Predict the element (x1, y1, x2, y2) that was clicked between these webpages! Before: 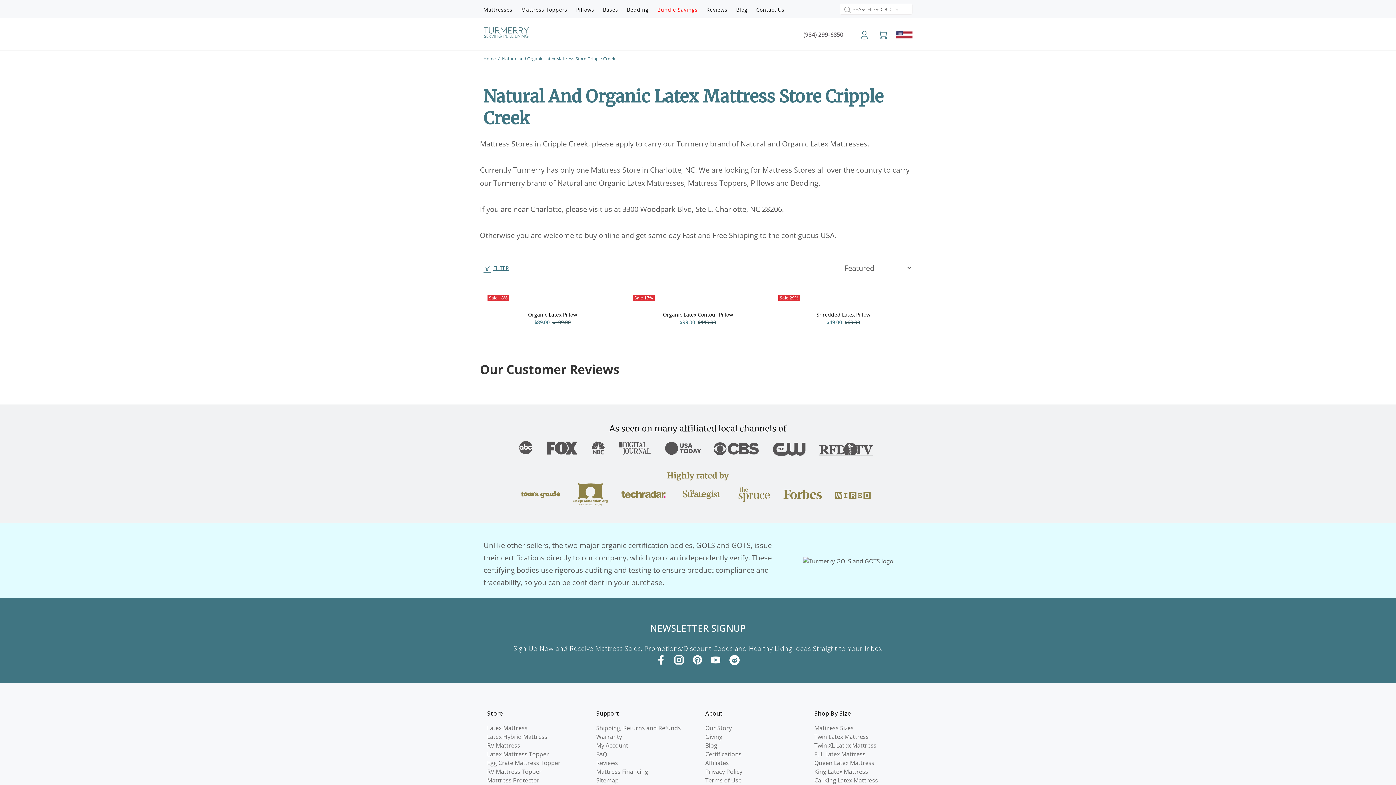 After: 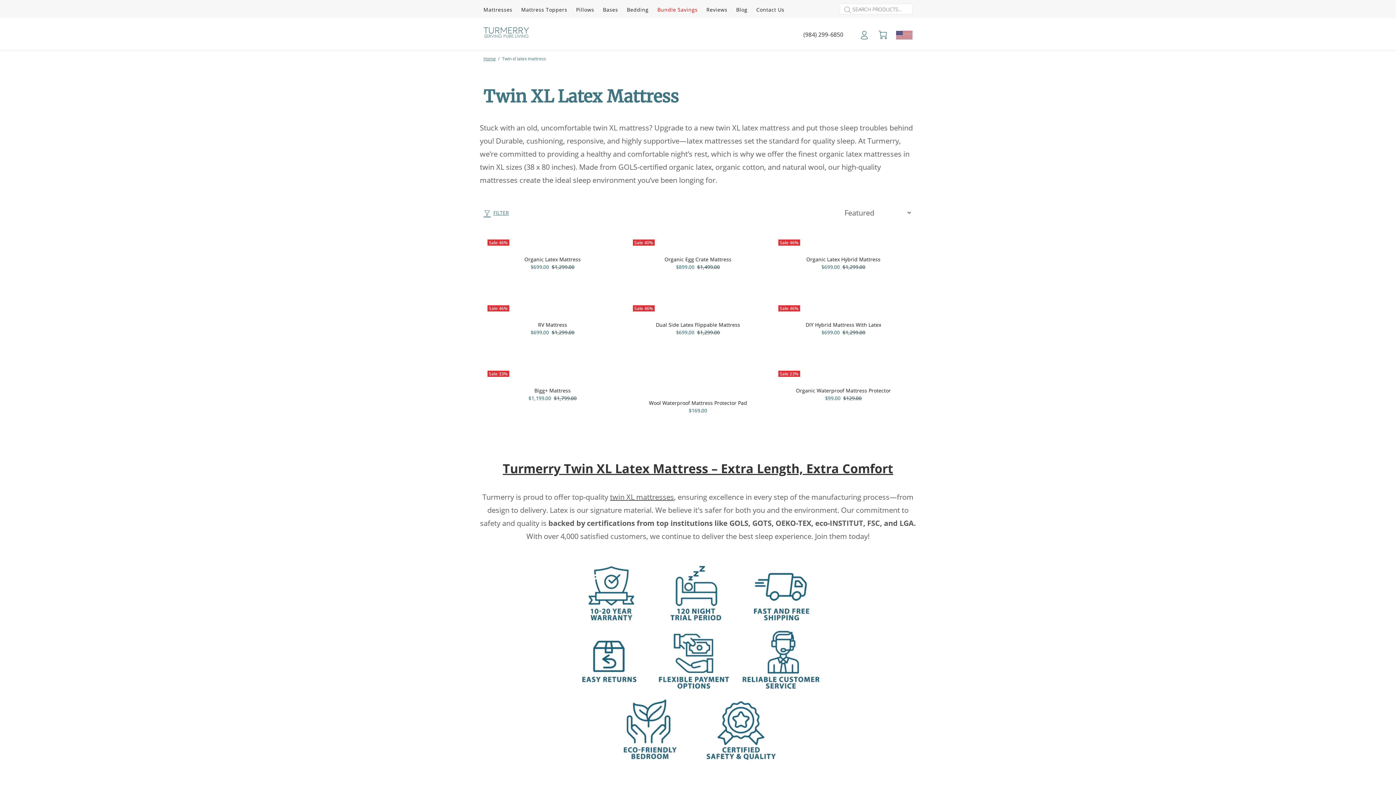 Action: bbox: (814, 741, 876, 749) label: Twin XL Latex Mattress